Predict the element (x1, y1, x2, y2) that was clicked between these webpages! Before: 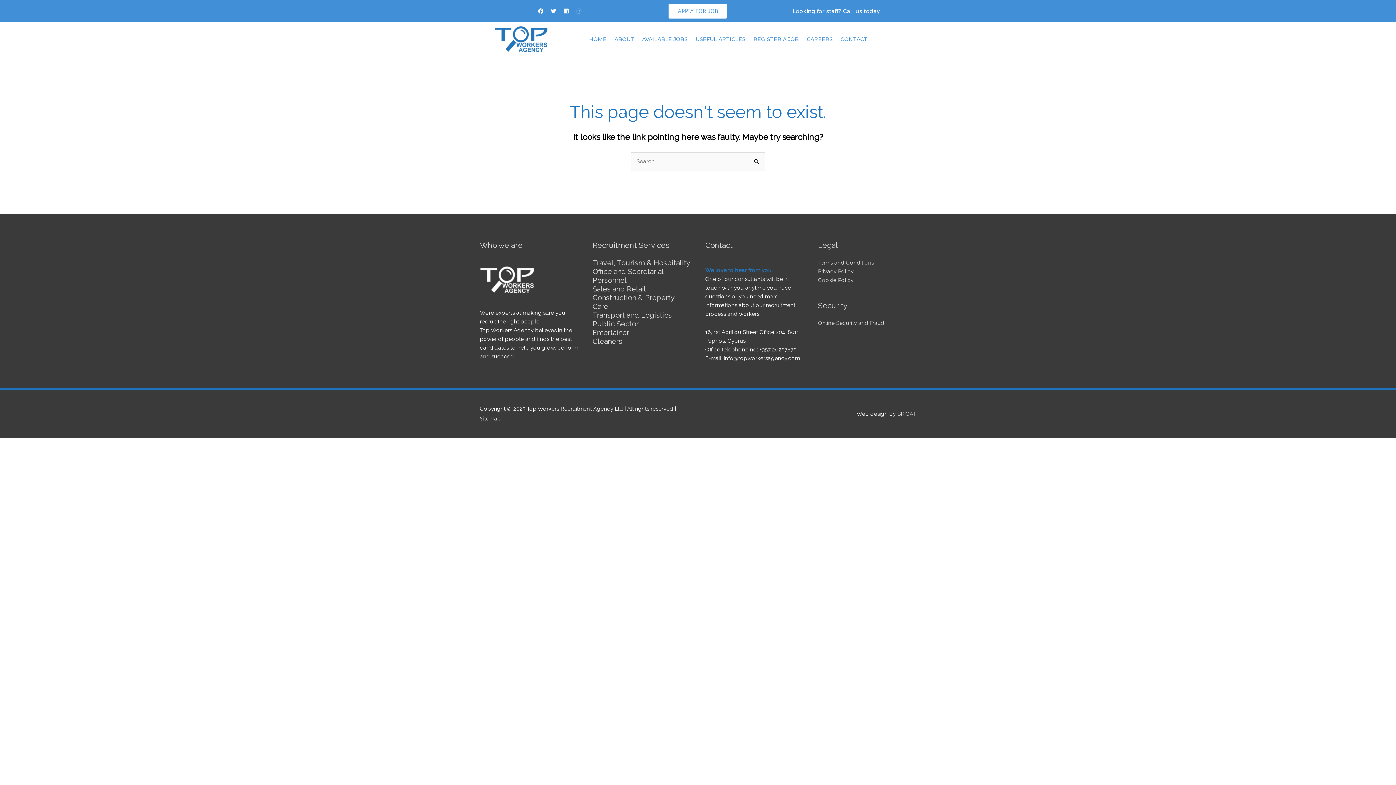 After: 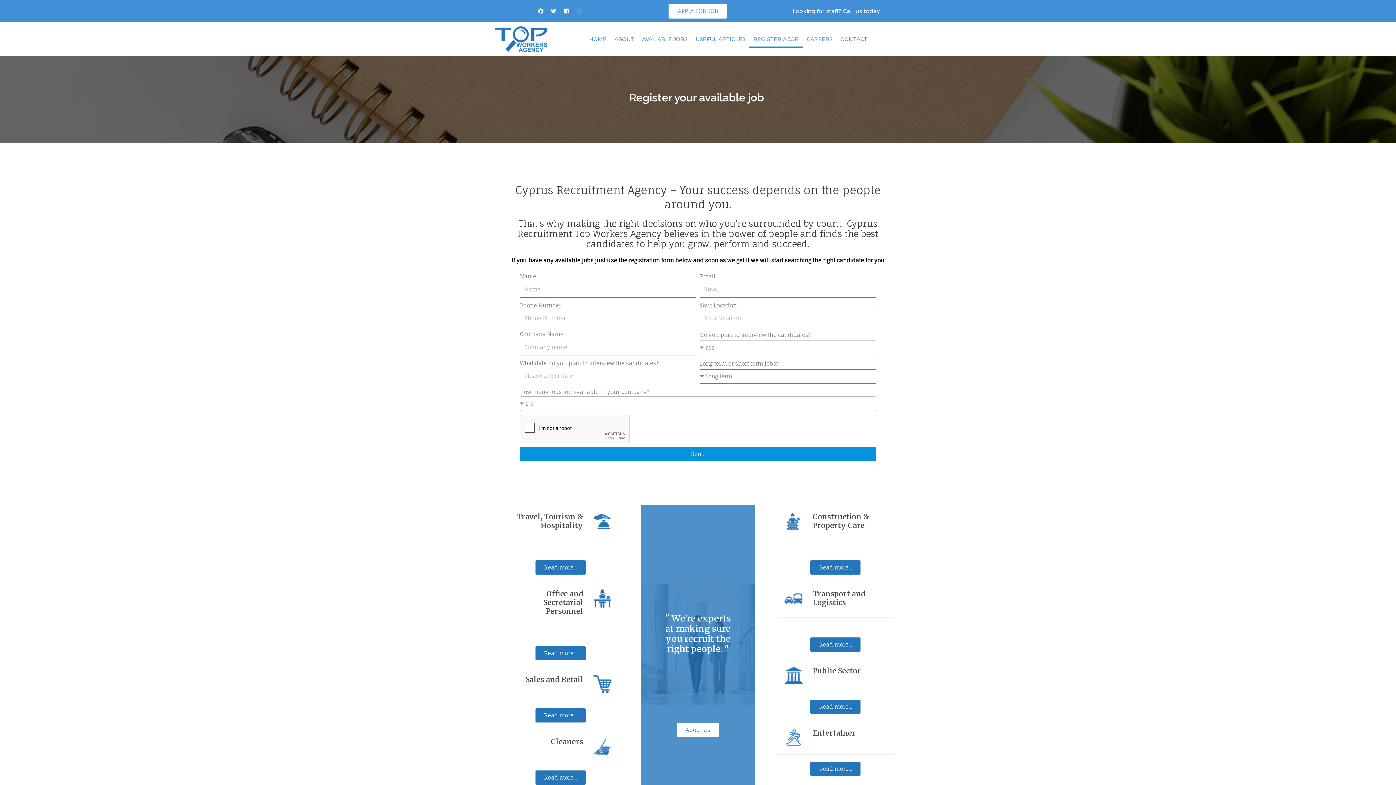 Action: label: REGISTER A JOB bbox: (749, 30, 803, 47)